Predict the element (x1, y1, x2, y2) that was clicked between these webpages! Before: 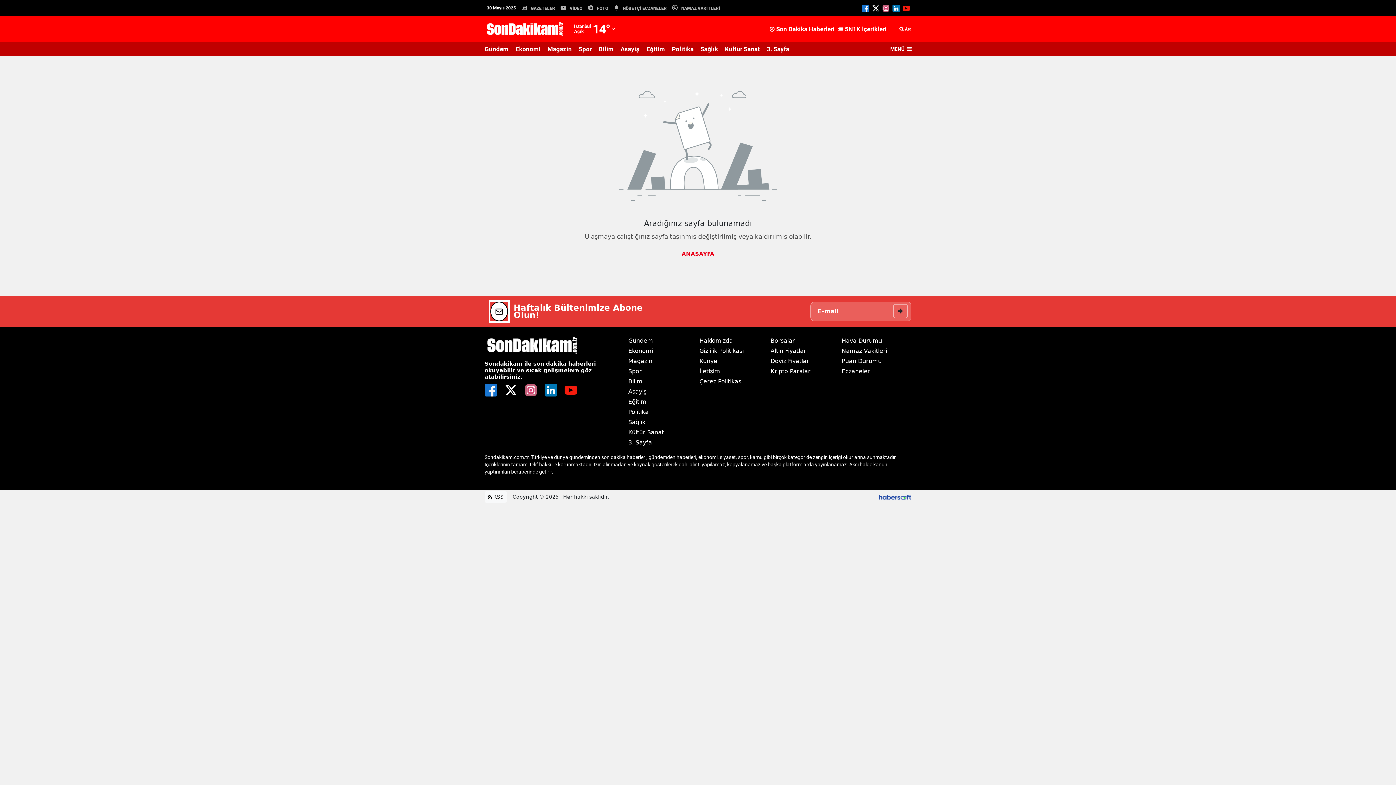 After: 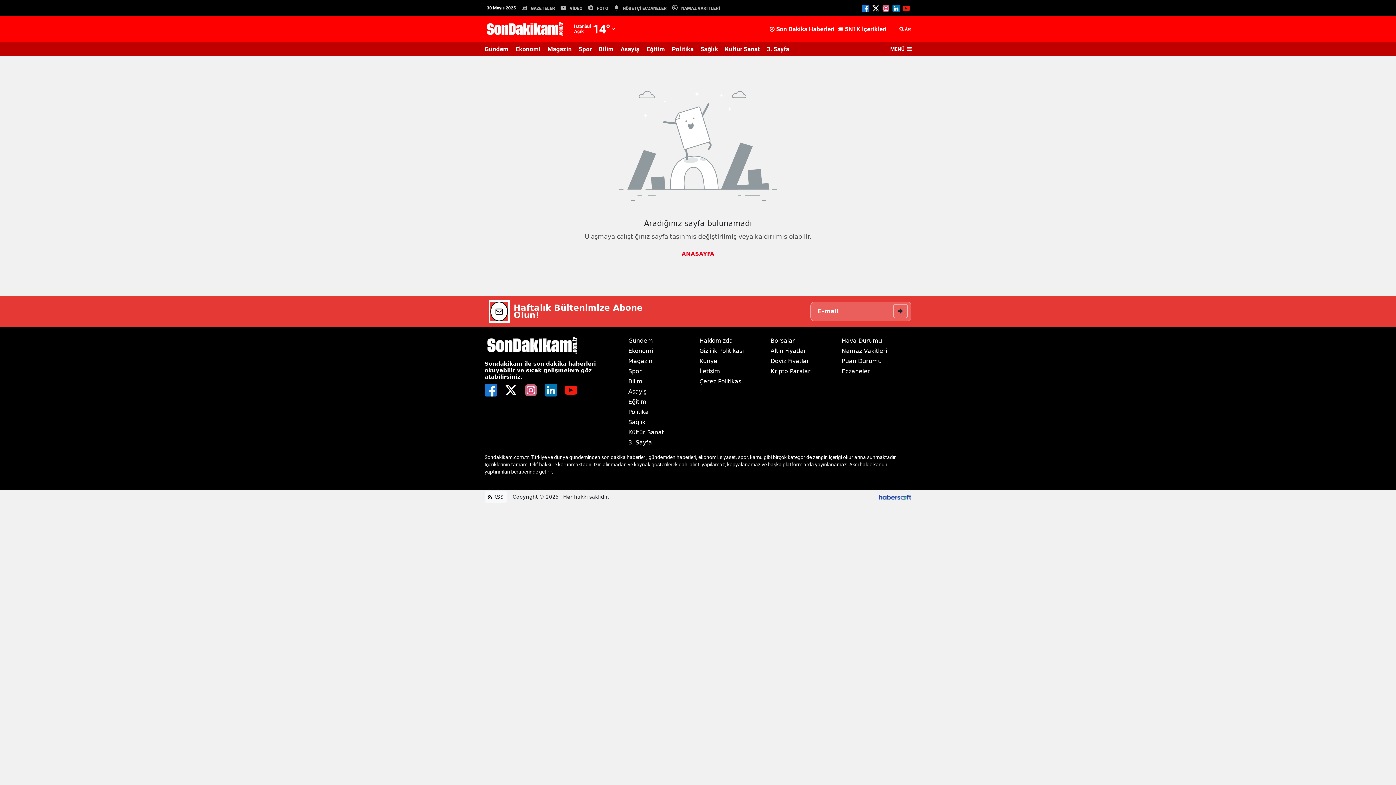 Action: bbox: (769, 347, 807, 354) label: Altın Fiyatları